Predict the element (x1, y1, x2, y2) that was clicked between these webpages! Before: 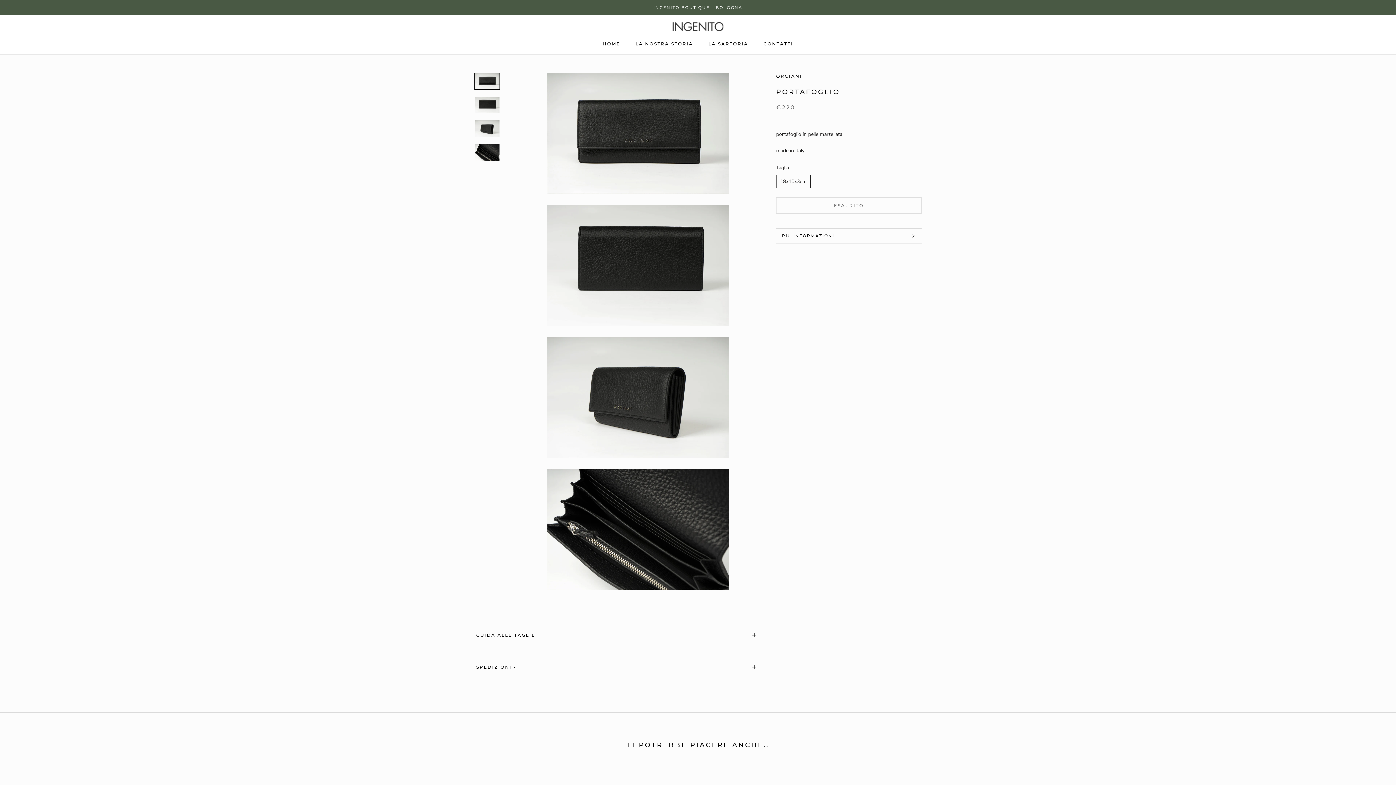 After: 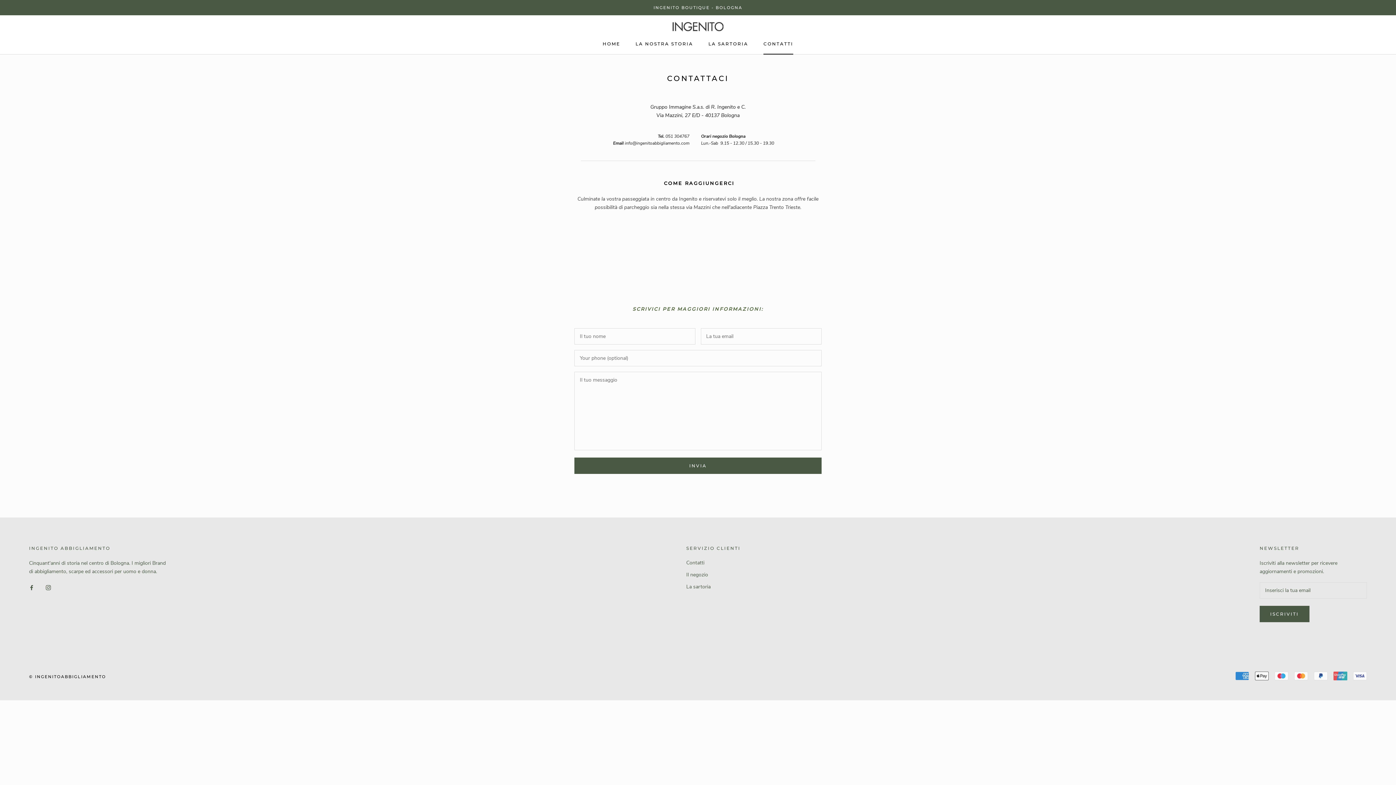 Action: bbox: (763, 40, 793, 46) label: CONTATTI
CONTATTI